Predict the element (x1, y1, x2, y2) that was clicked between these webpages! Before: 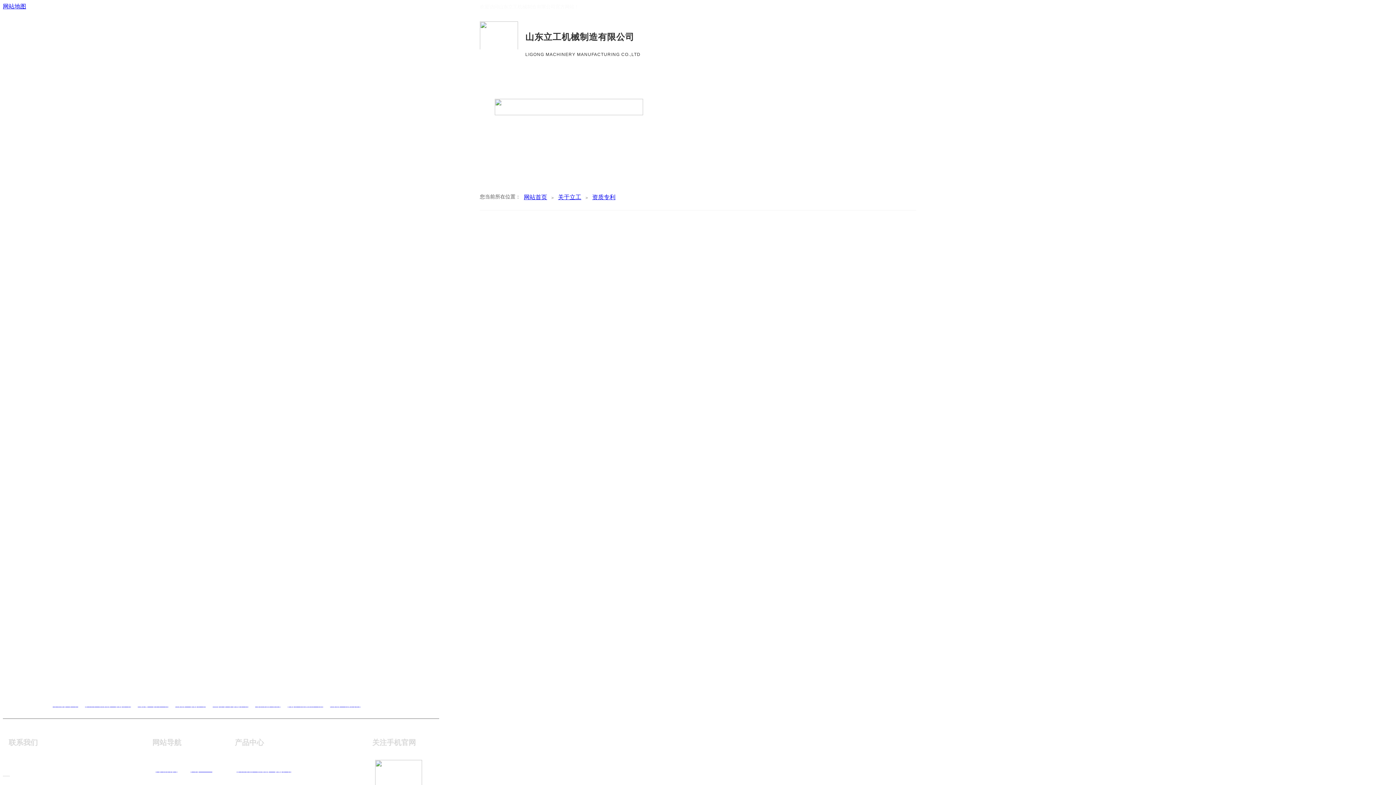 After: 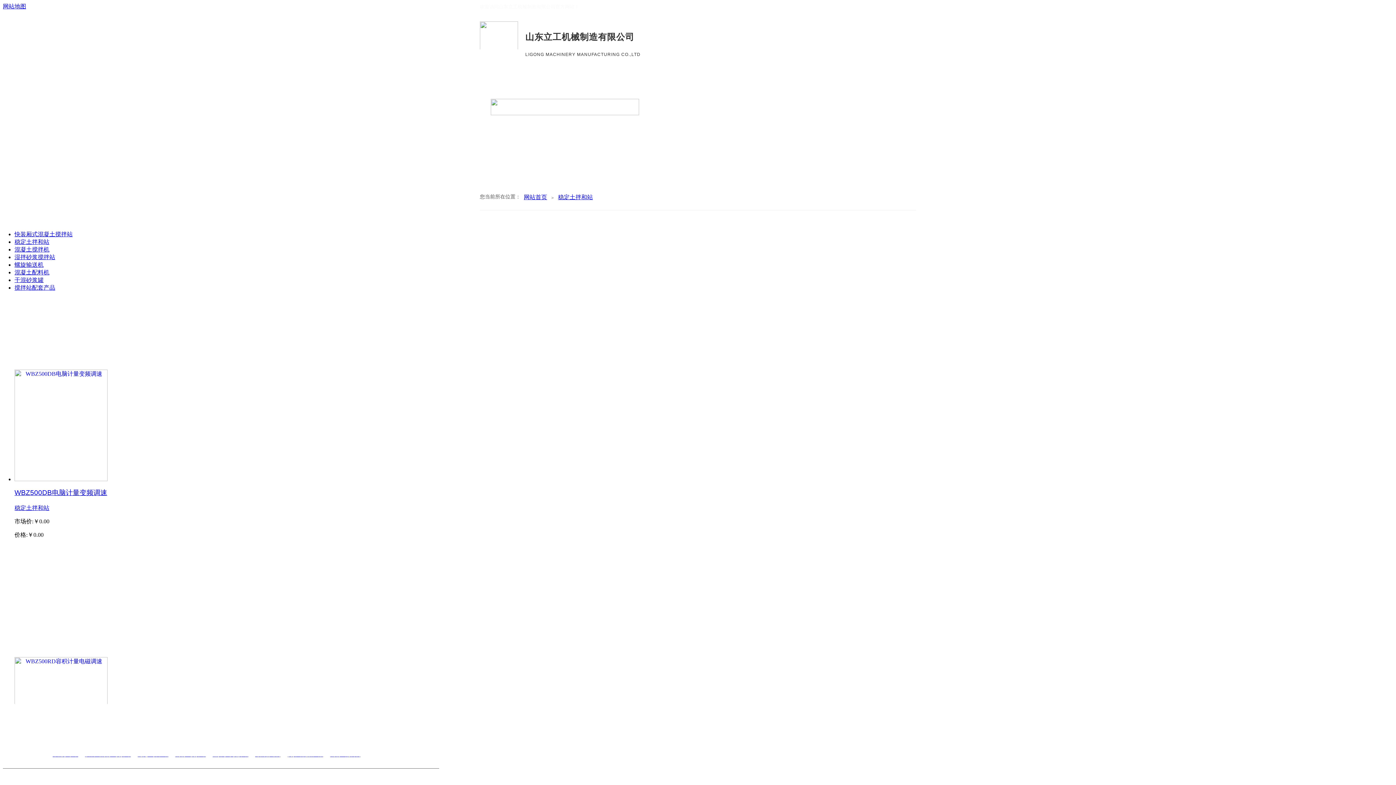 Action: bbox: (137, 702, 168, 708) label: 稳定土拌和站